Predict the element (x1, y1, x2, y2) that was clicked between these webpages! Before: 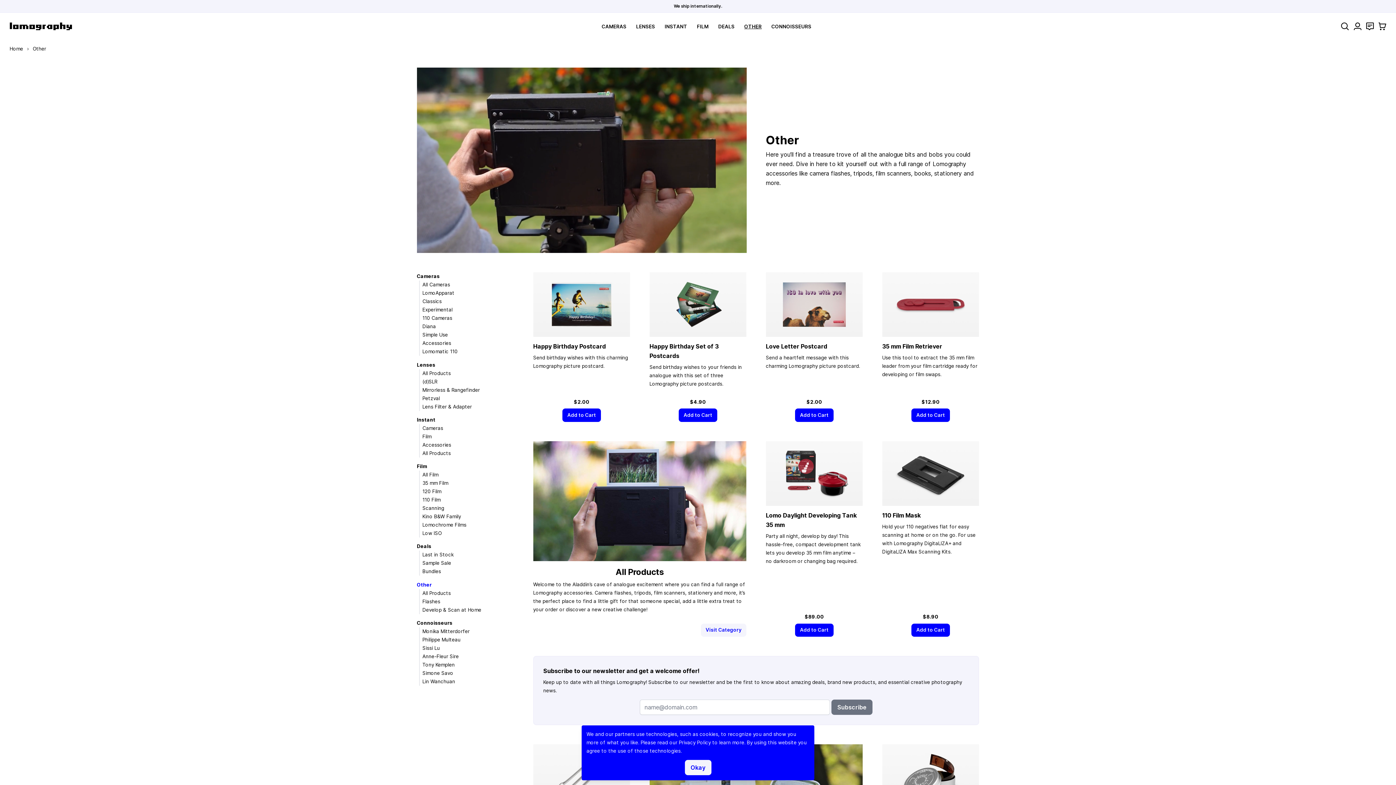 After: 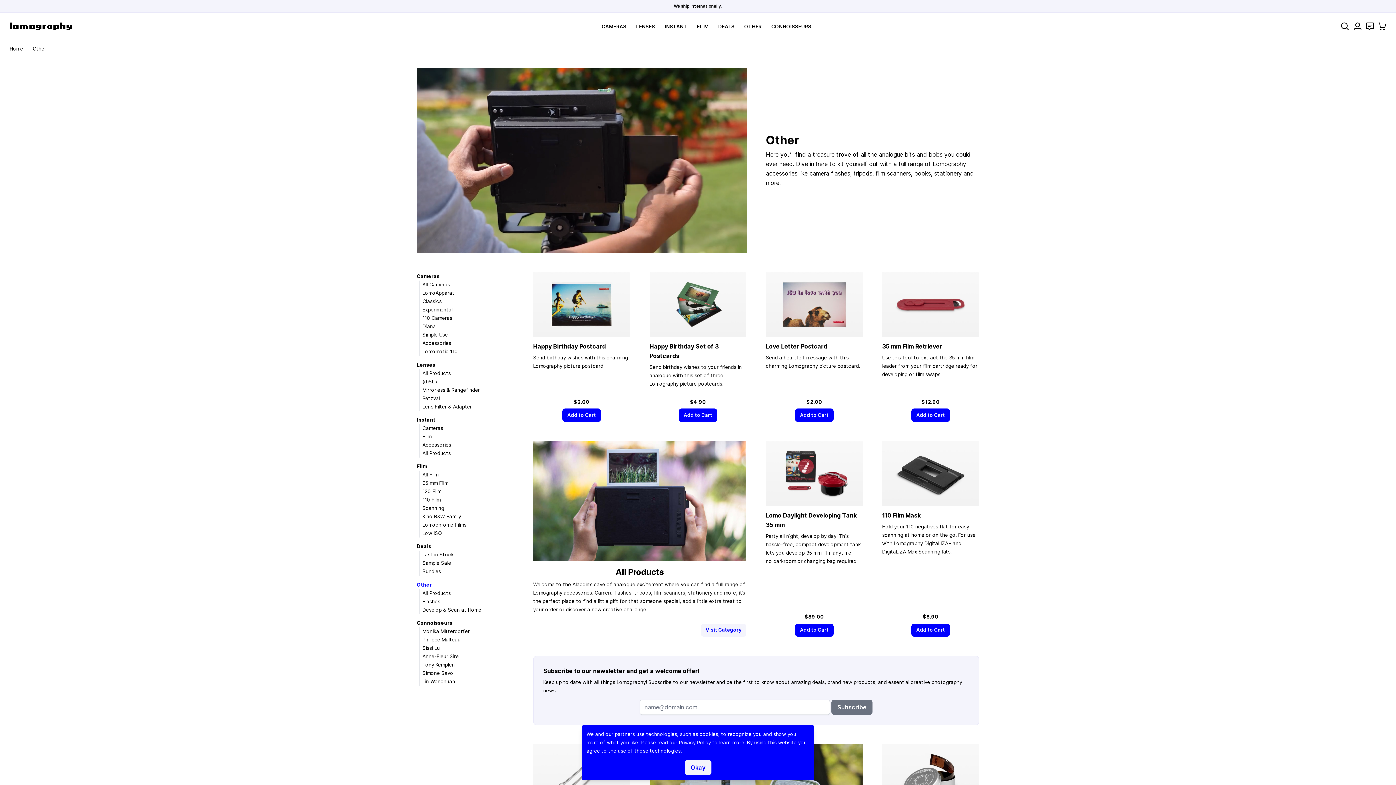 Action: bbox: (1379, 22, 1386, 30) label: Cart